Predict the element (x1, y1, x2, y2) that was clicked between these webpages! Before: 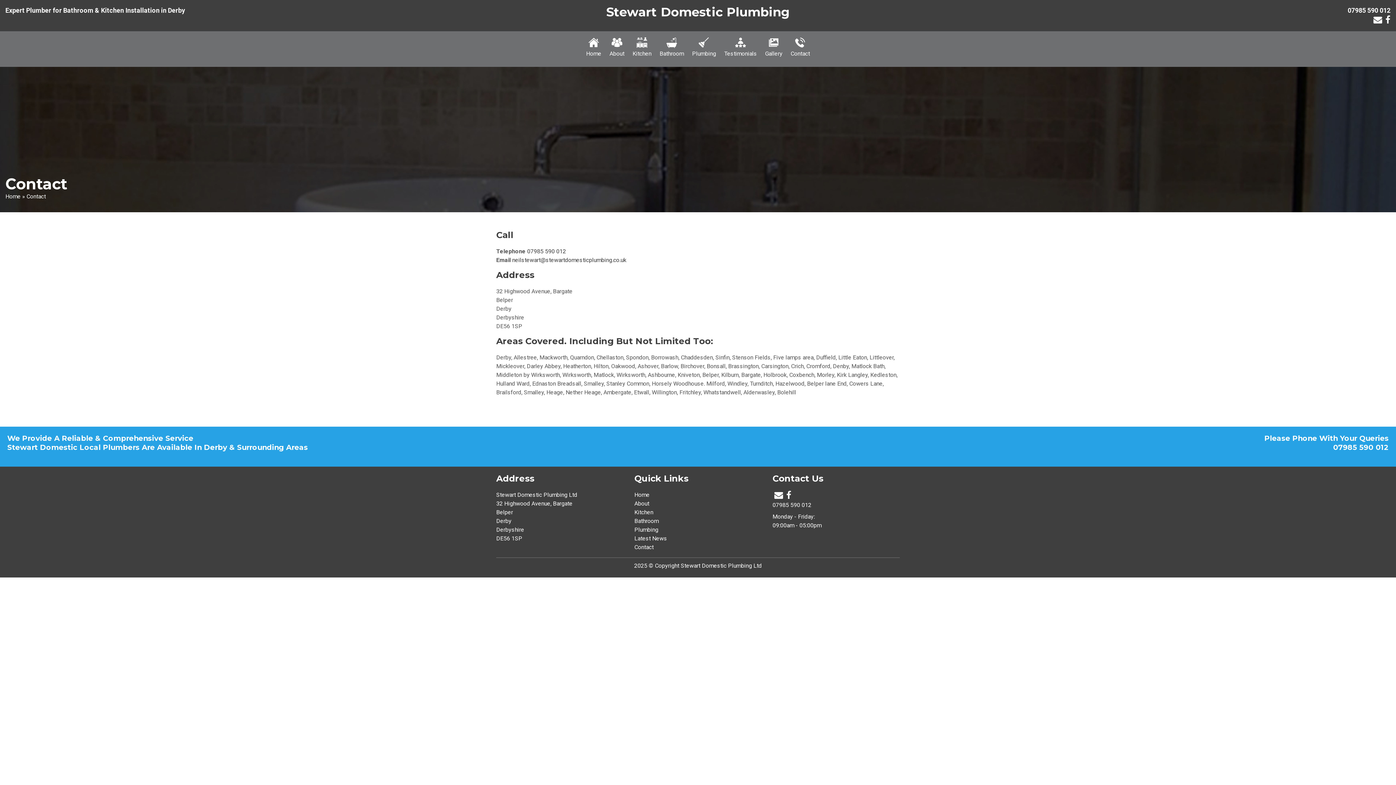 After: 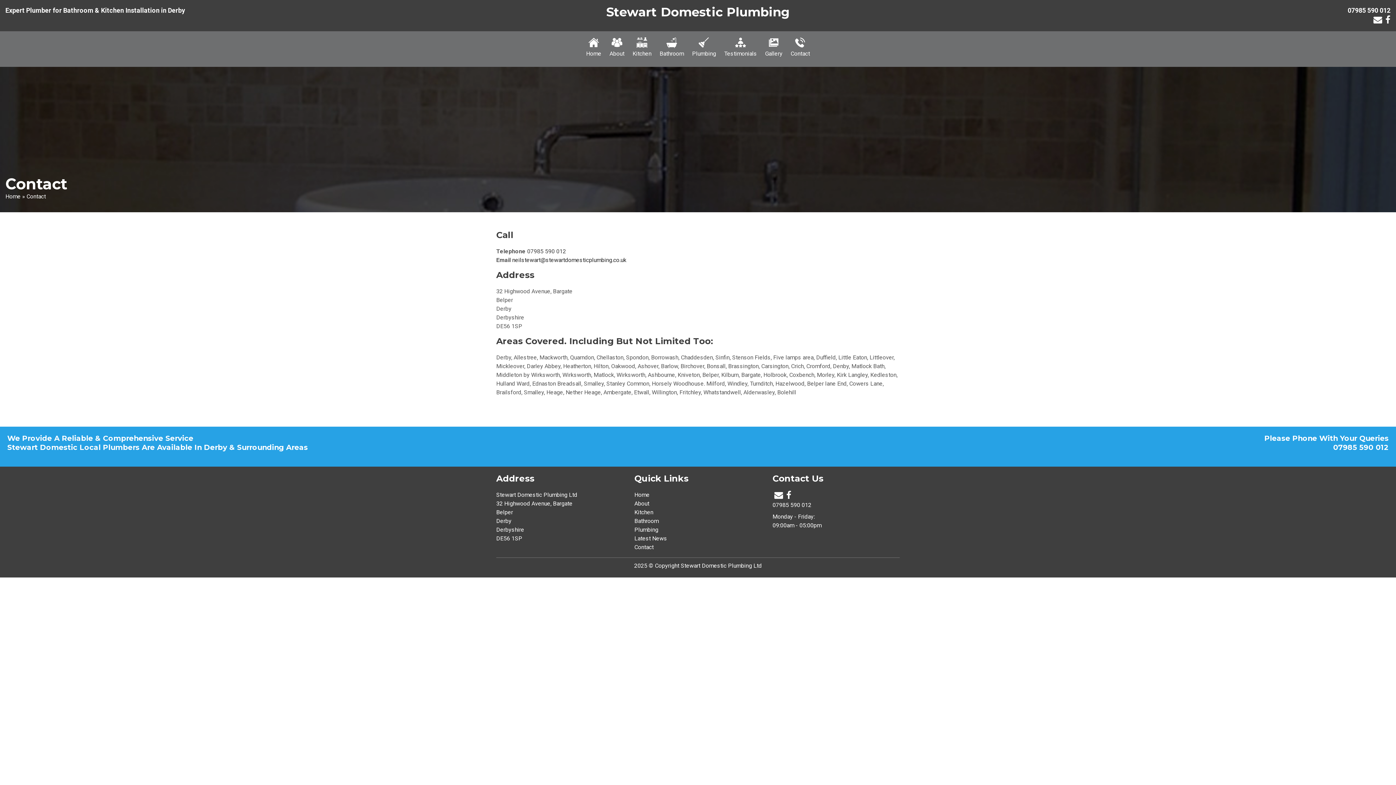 Action: label: neilstewart@stewartdomesticplumbing.co.uk bbox: (512, 256, 626, 263)